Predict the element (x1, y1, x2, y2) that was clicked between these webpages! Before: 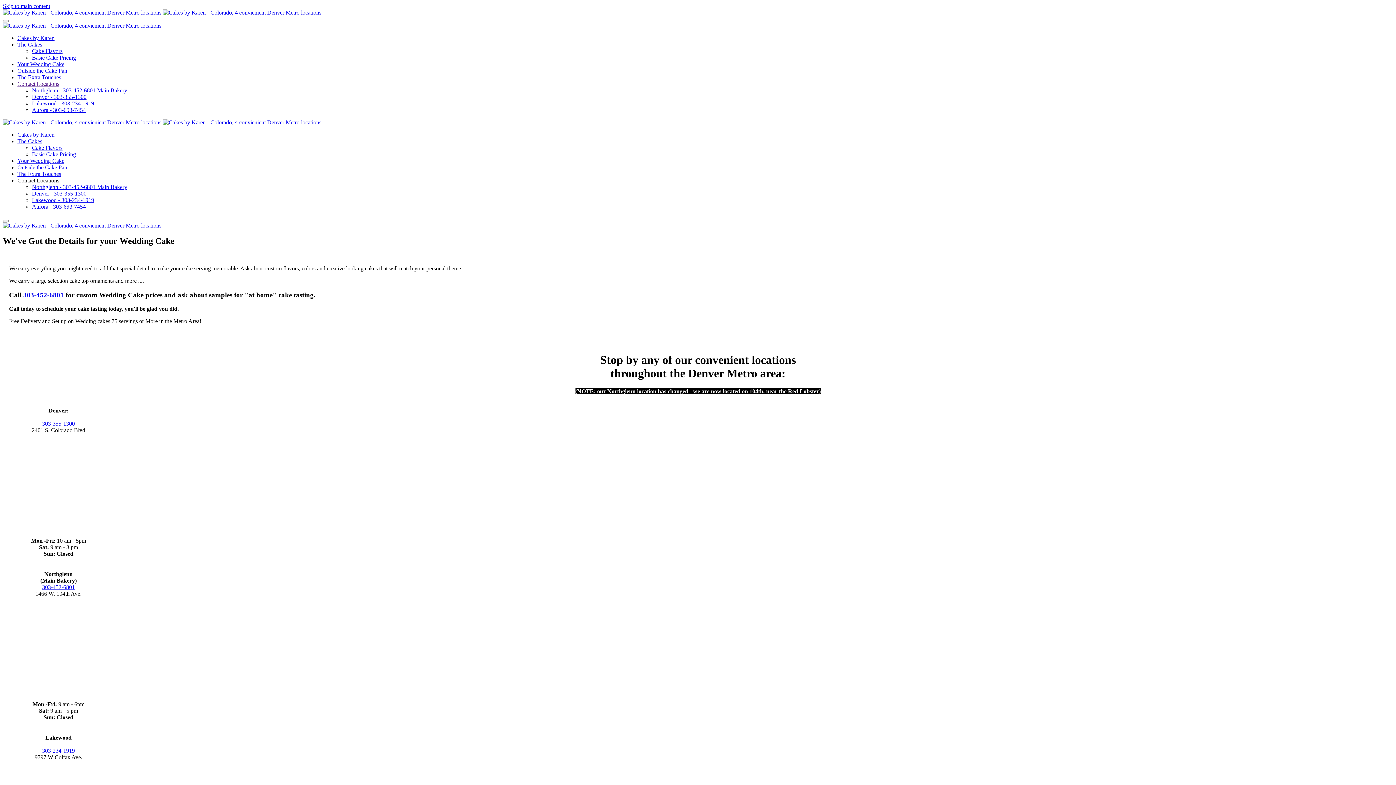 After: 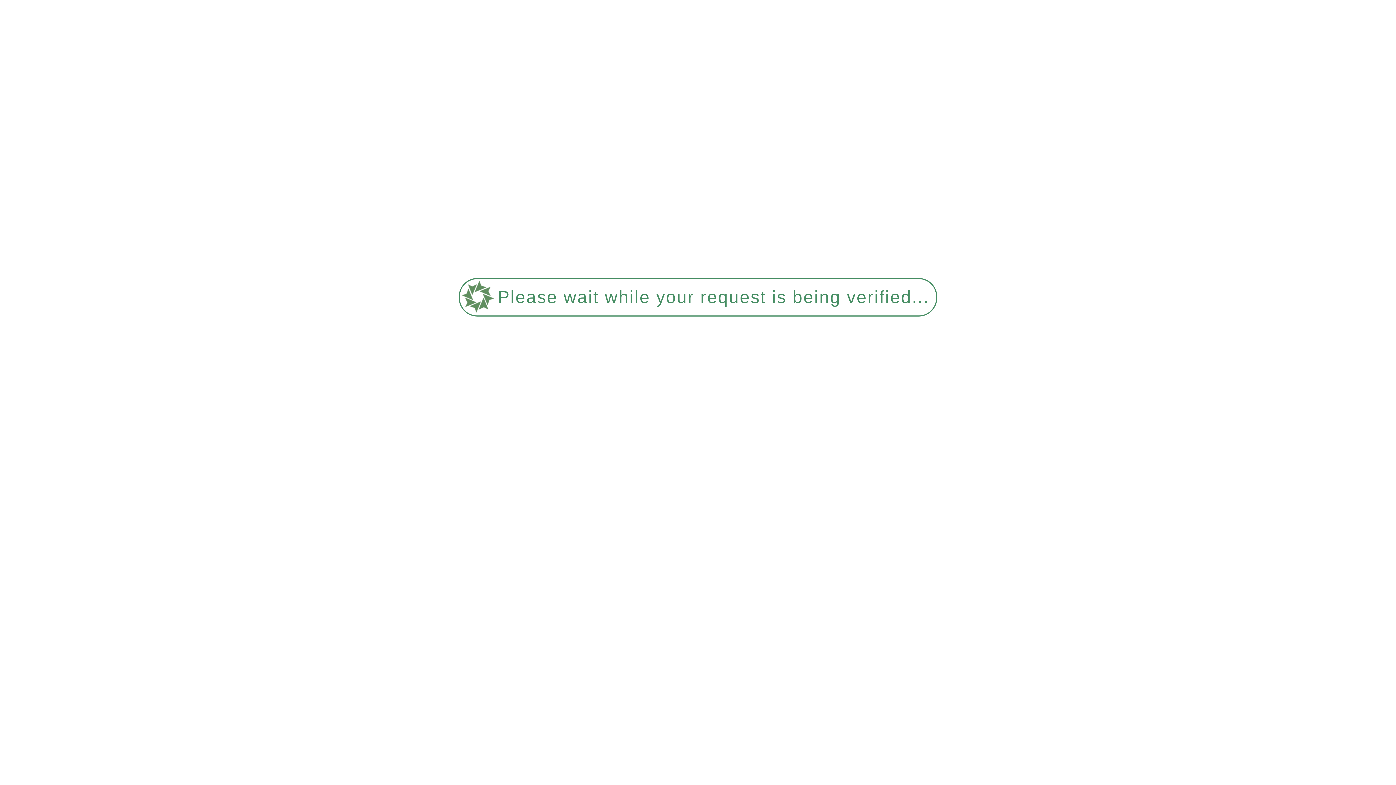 Action: label: The Cakes bbox: (17, 138, 42, 144)